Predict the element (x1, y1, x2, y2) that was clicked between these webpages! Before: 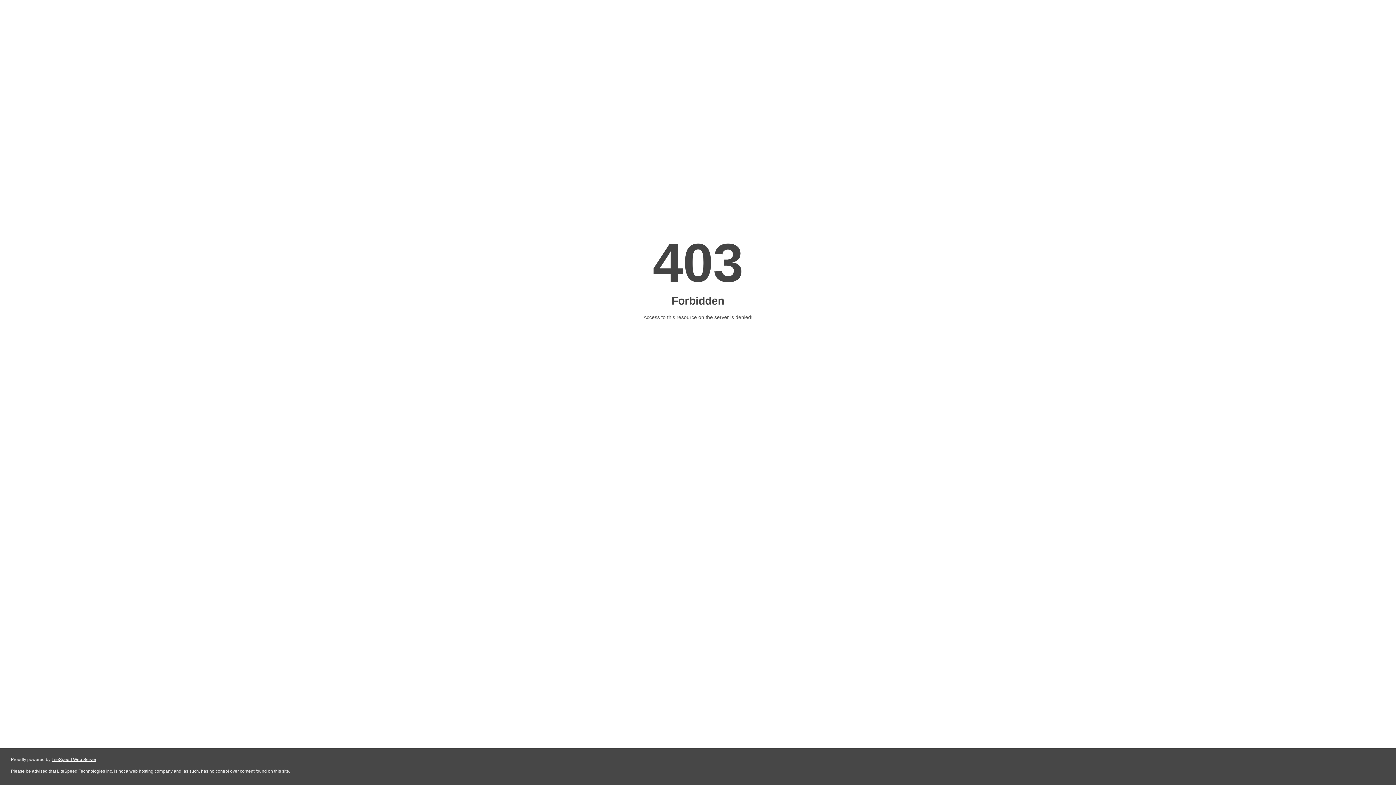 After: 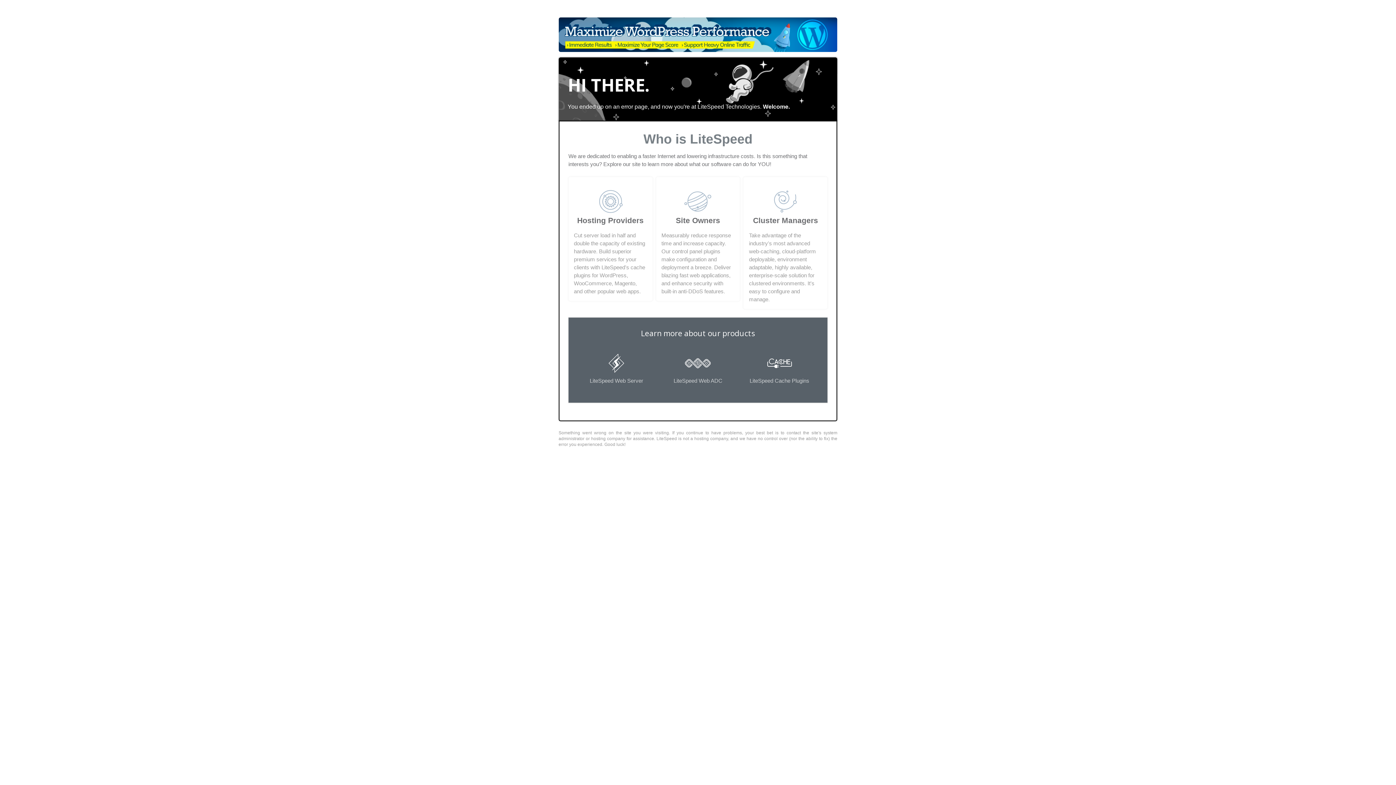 Action: bbox: (51, 757, 96, 762) label: LiteSpeed Web Server